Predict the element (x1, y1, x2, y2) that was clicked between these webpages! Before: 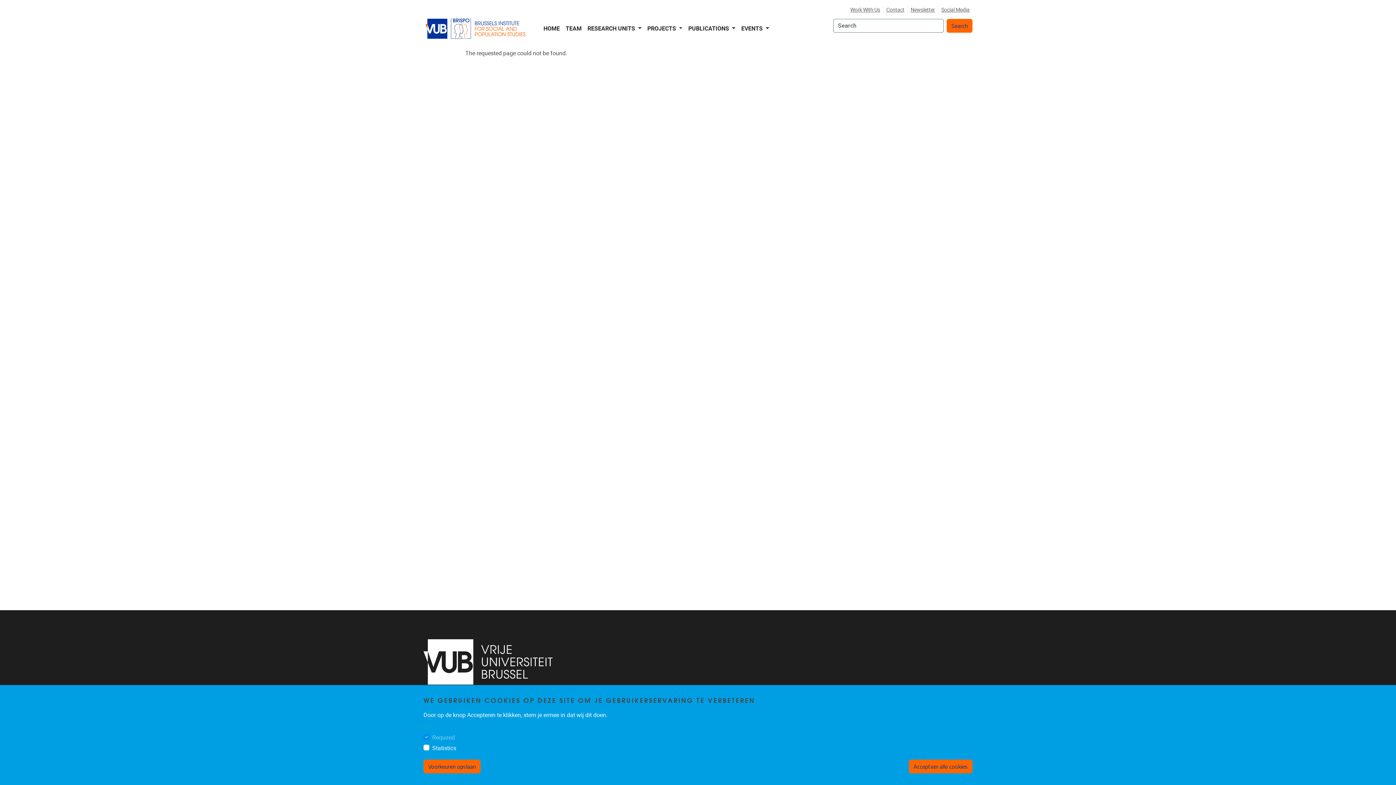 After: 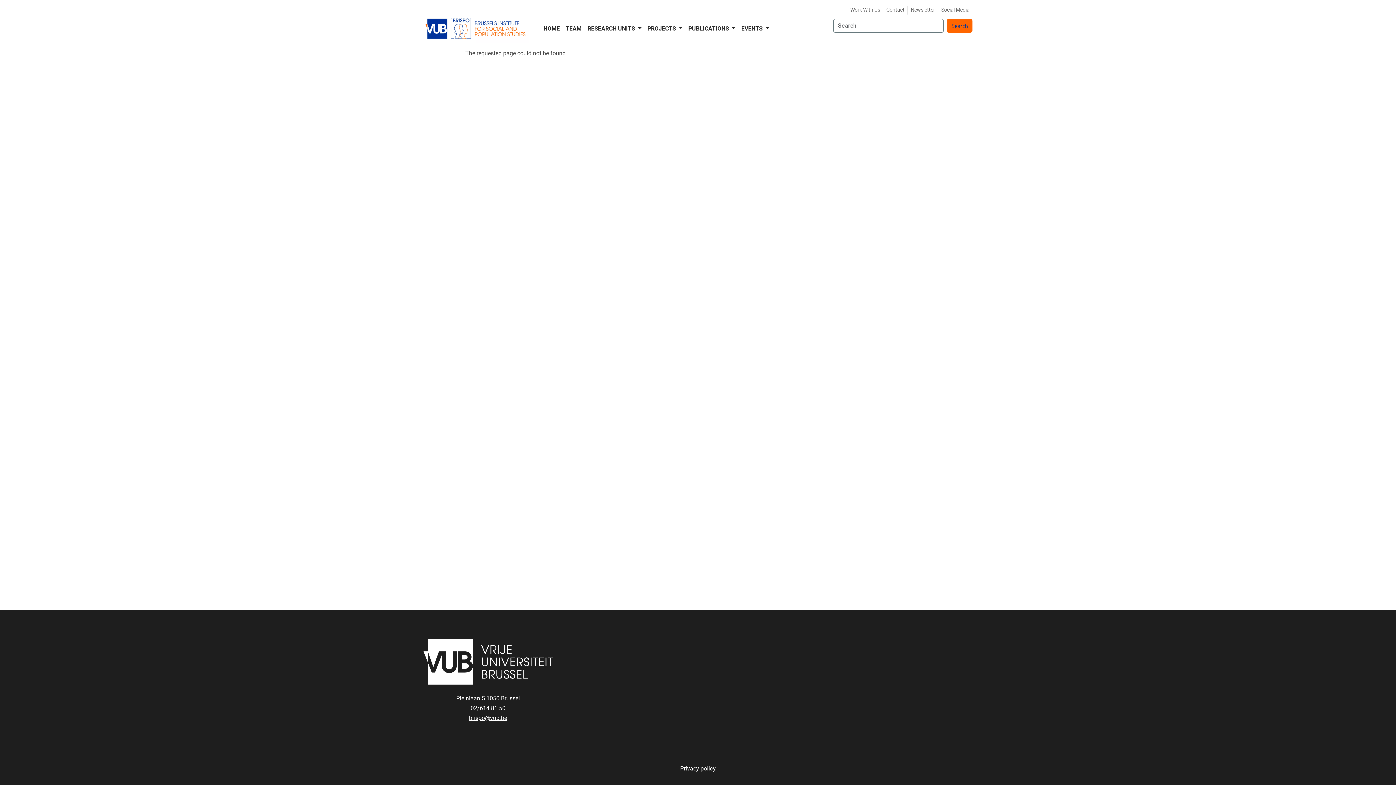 Action: bbox: (423, 760, 480, 773) label: Voorkeuren opslaan